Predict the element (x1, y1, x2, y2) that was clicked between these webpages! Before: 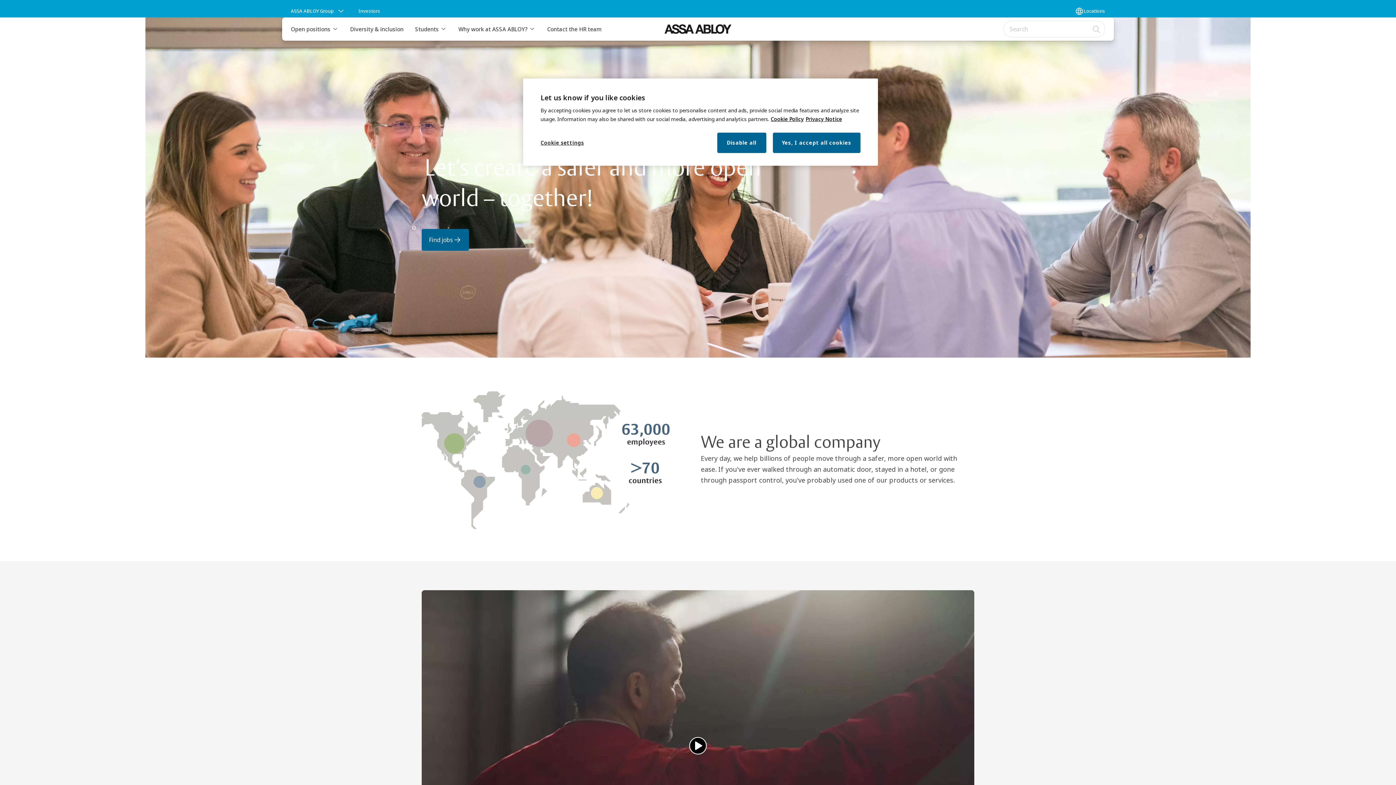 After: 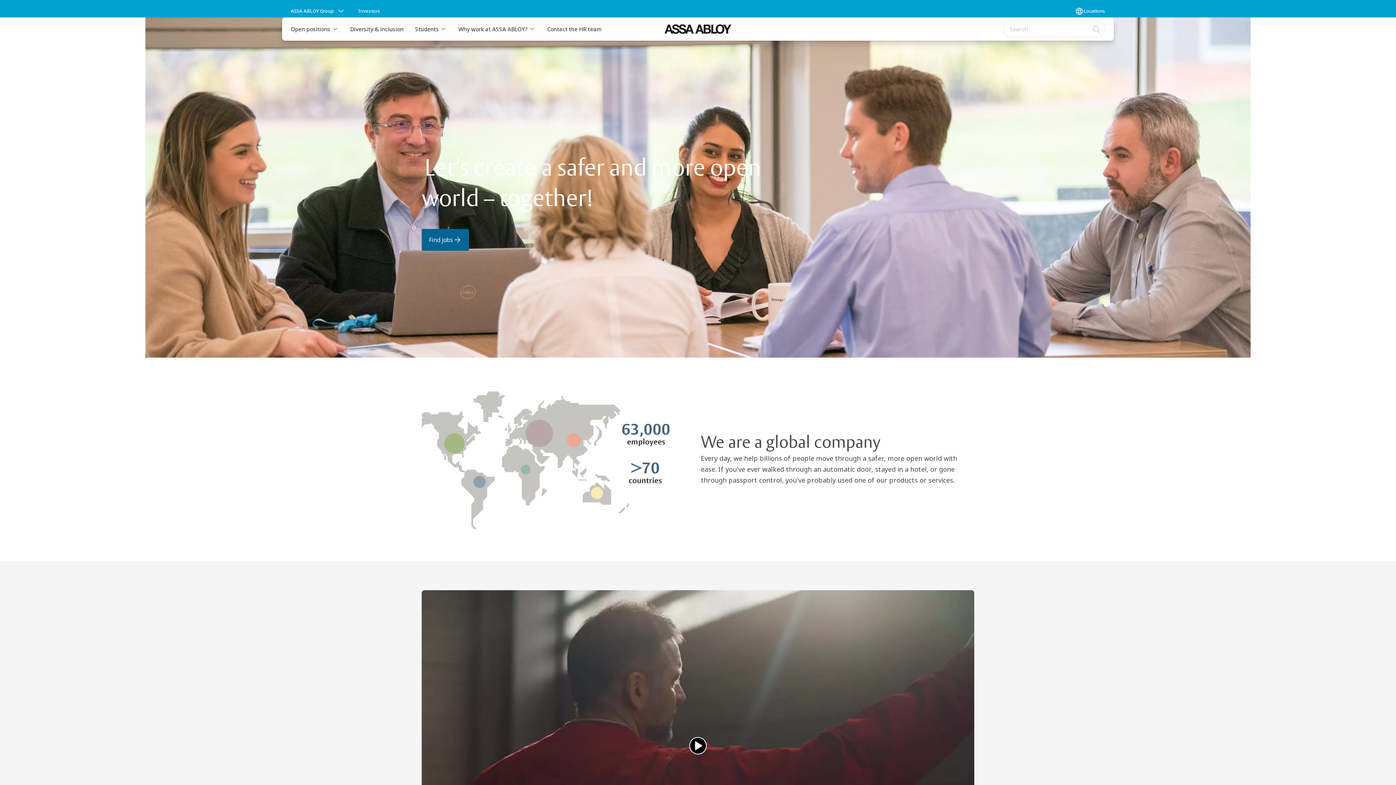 Action: label: Yes, I accept all cookies bbox: (772, 132, 860, 153)